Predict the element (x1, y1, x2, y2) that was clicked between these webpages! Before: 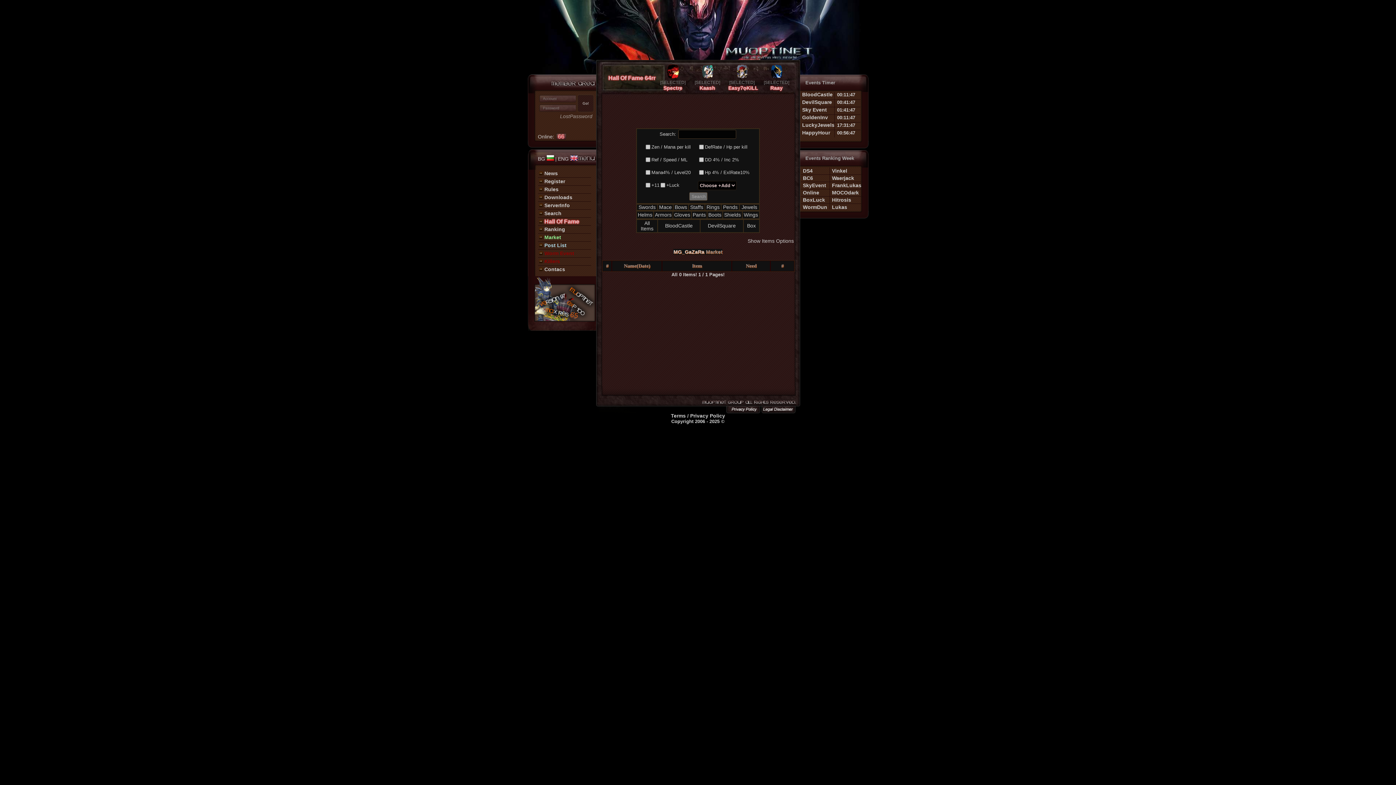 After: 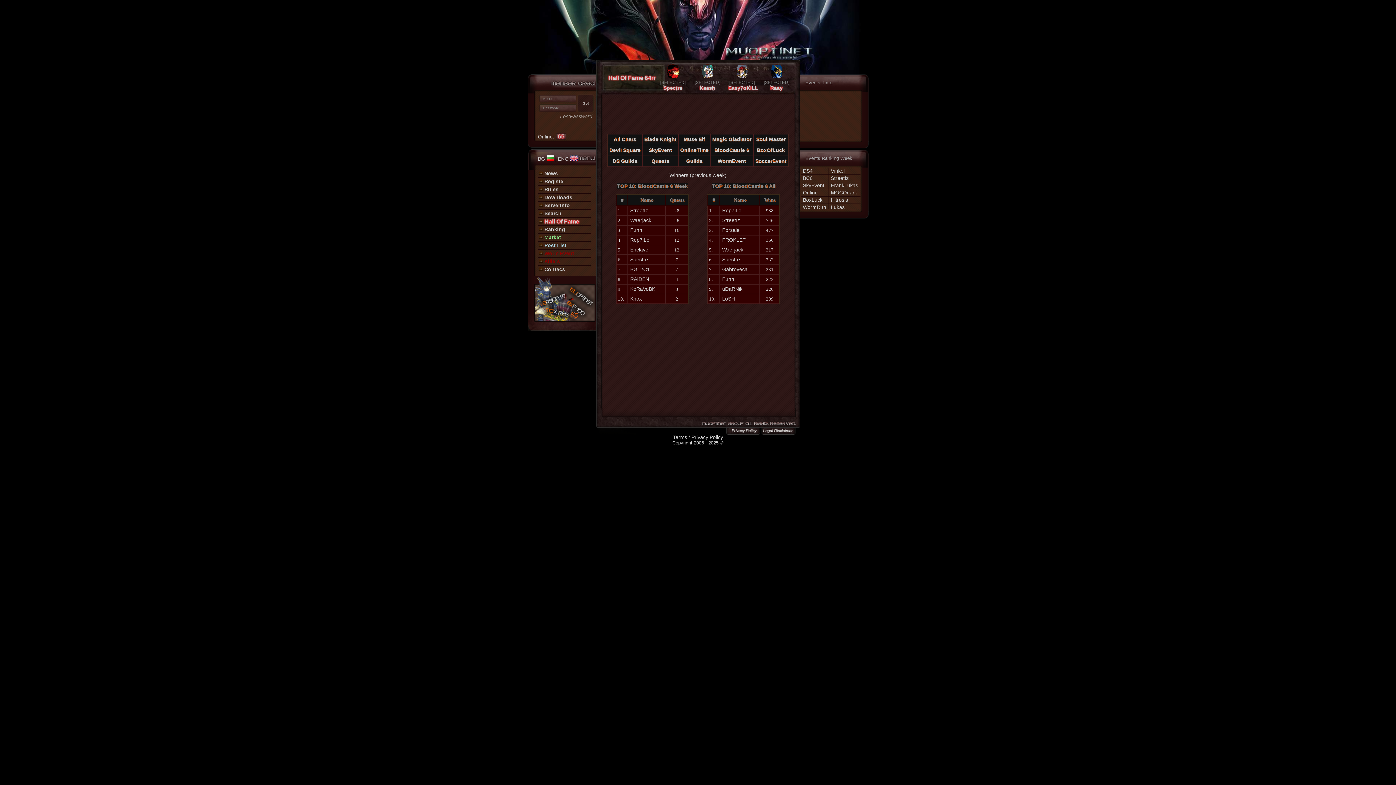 Action: bbox: (803, 175, 813, 181) label: BC6